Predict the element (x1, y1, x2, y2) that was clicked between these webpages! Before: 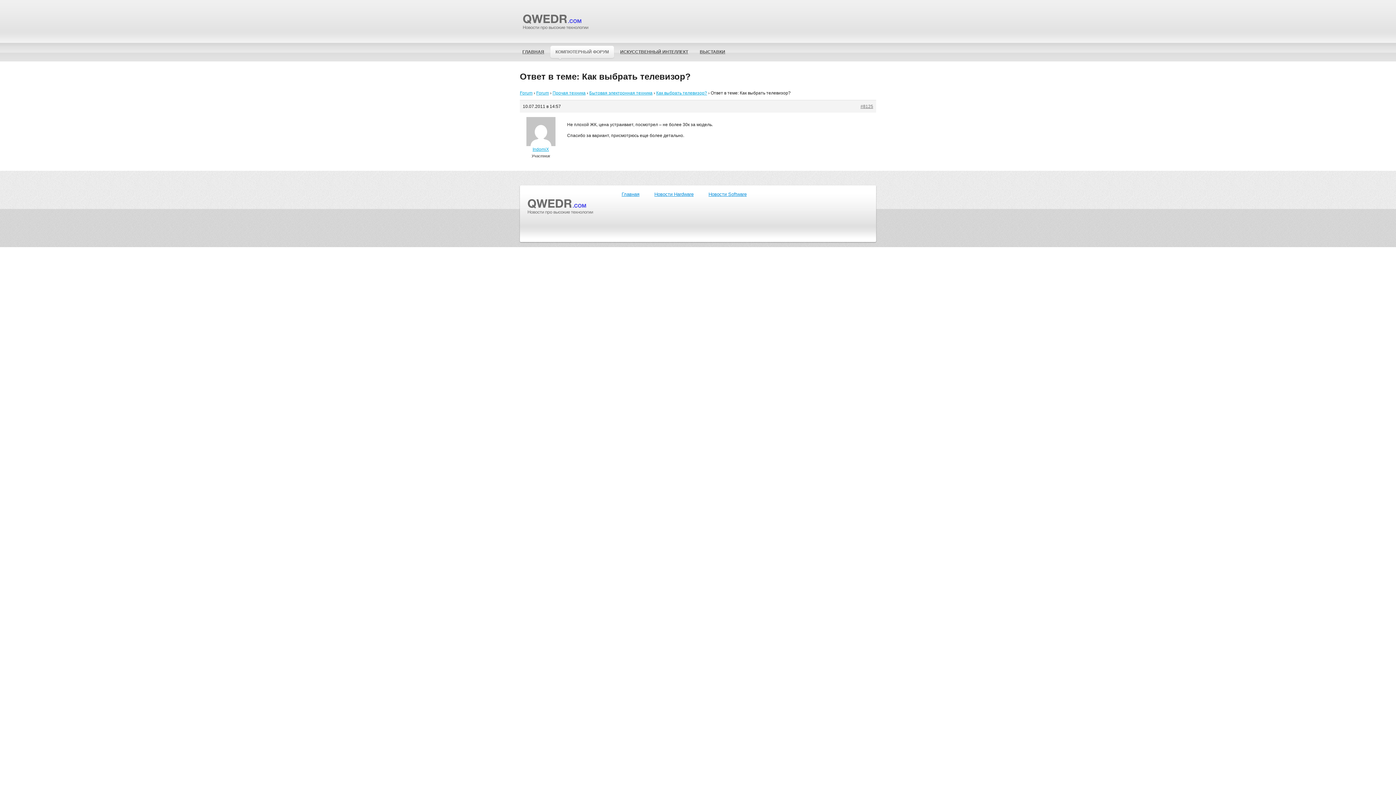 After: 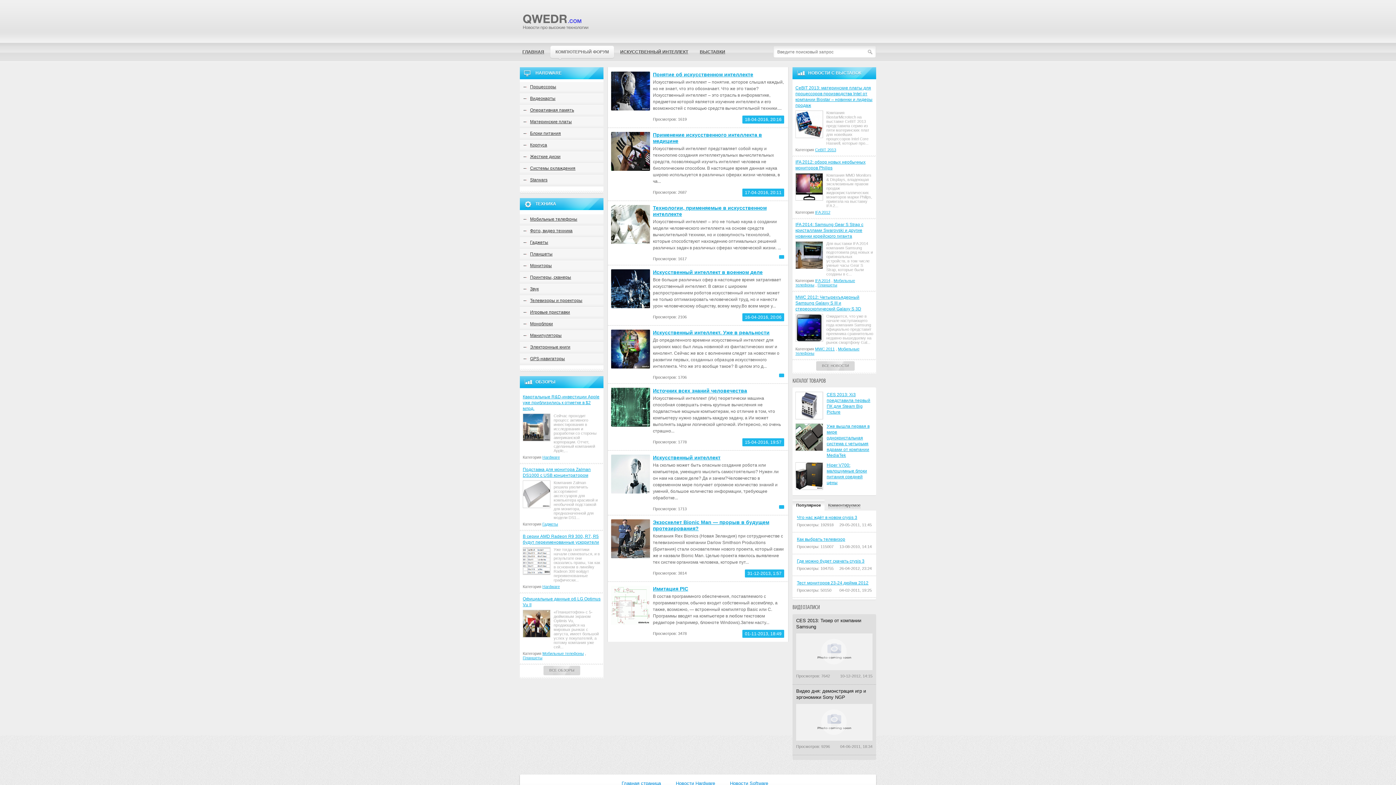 Action: bbox: (620, 42, 688, 61) label: ИСКУССТВЕННЫЙ ИНТЕЛЛЕКТ